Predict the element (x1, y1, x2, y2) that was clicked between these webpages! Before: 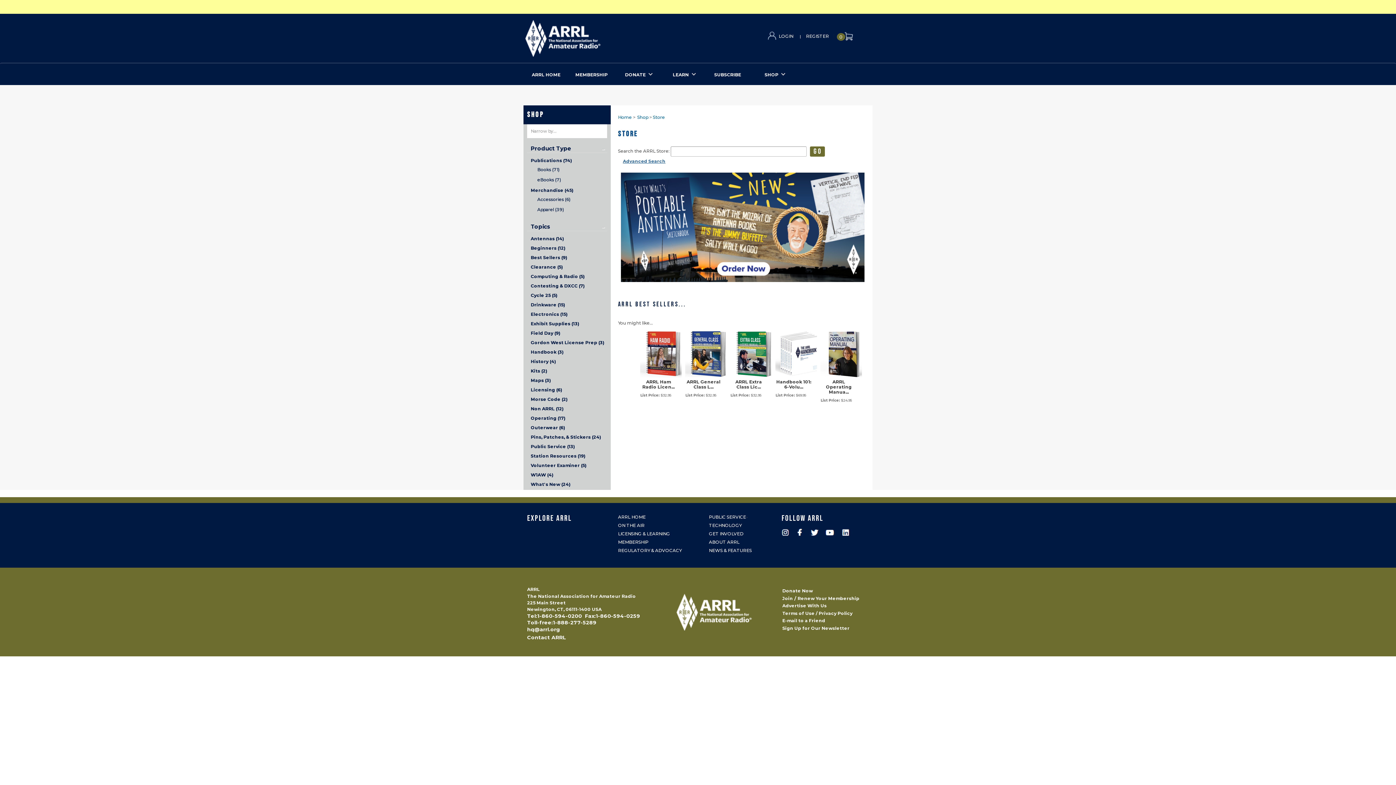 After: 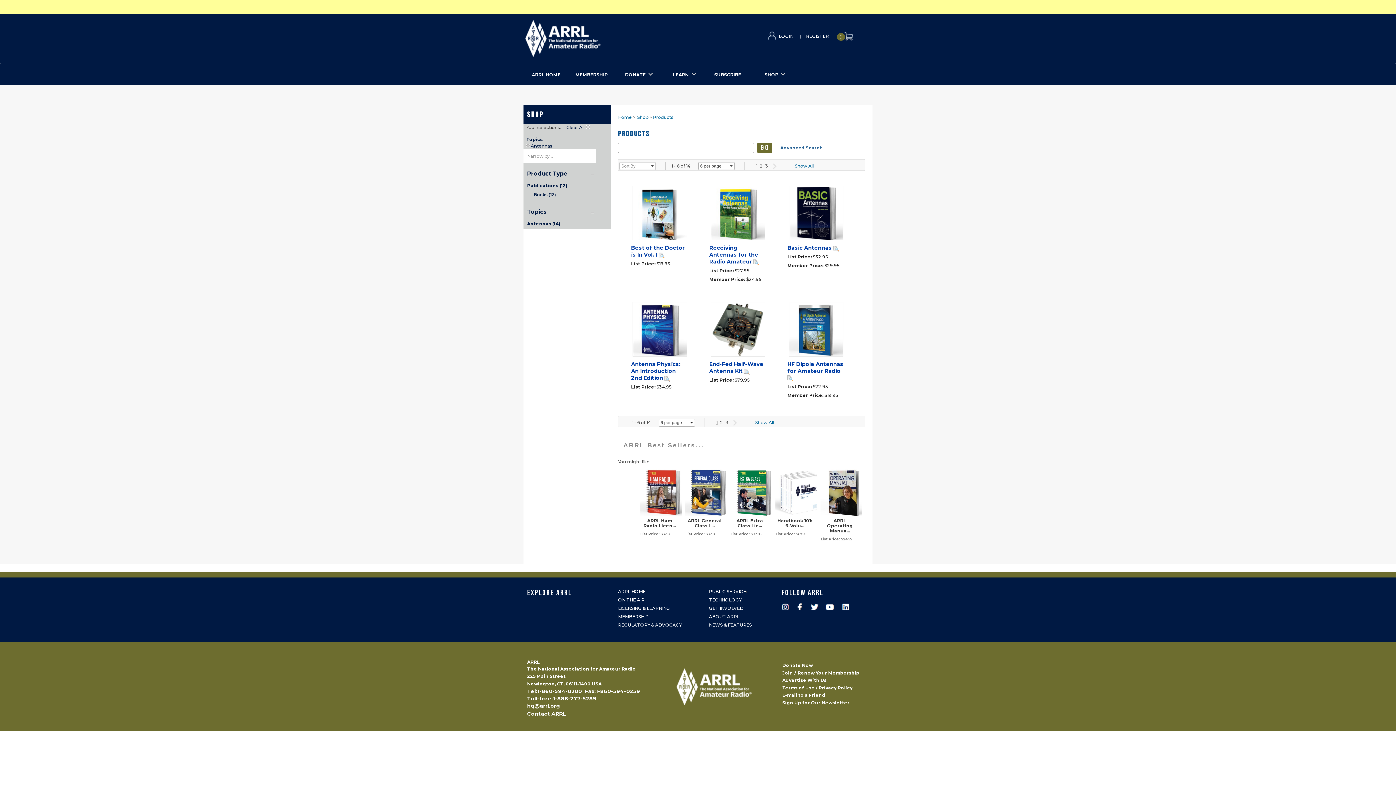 Action: label: Antennas (14) bbox: (530, 235, 607, 242)